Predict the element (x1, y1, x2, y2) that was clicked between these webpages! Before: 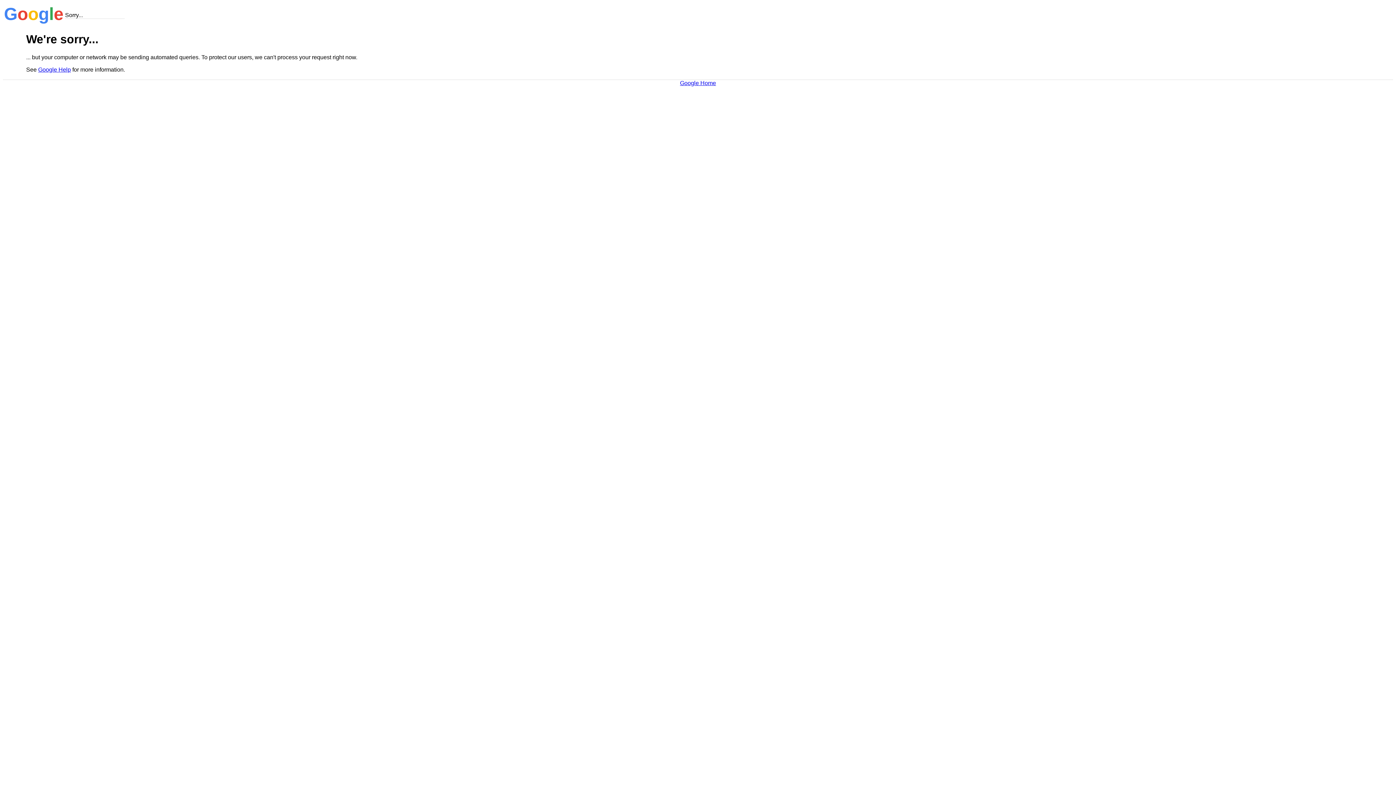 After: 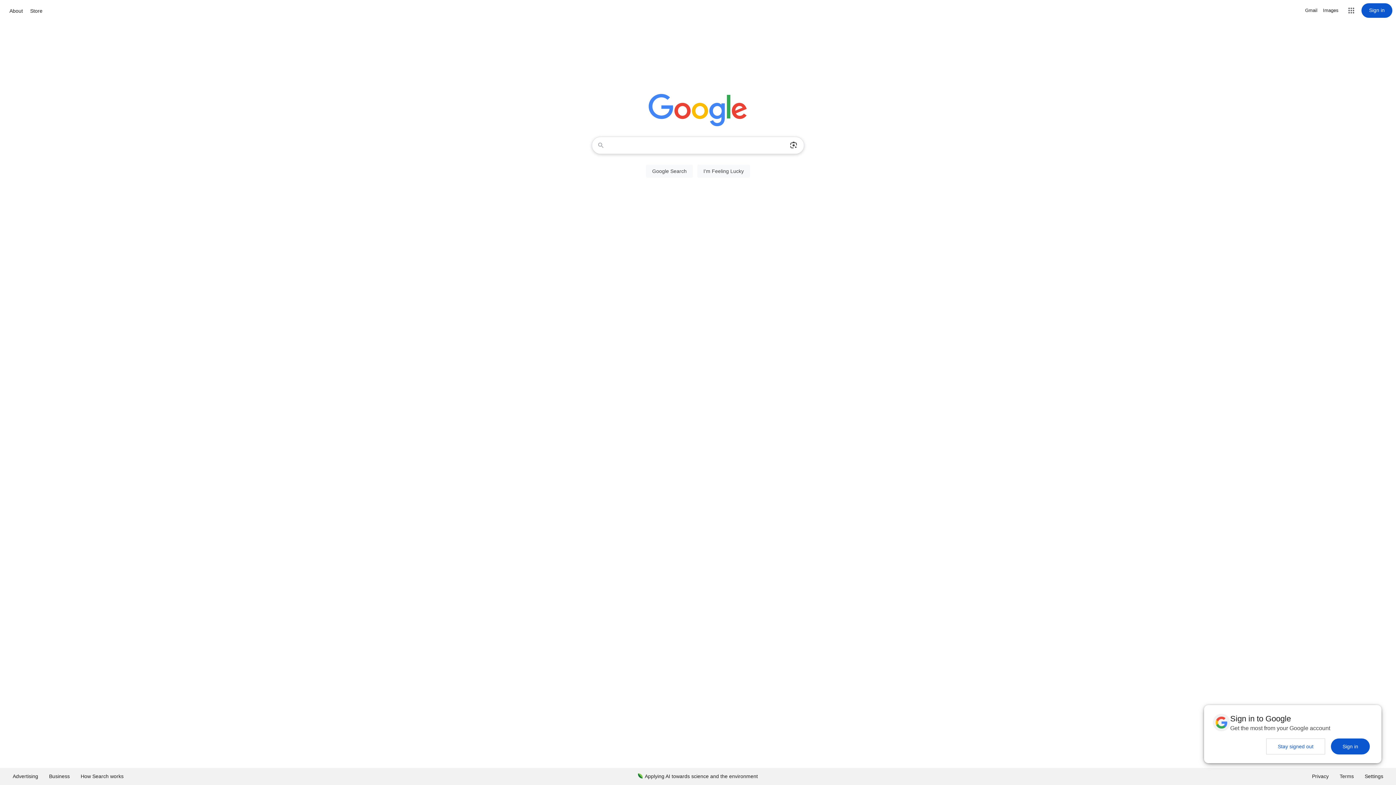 Action: label: Google Home bbox: (680, 79, 716, 86)